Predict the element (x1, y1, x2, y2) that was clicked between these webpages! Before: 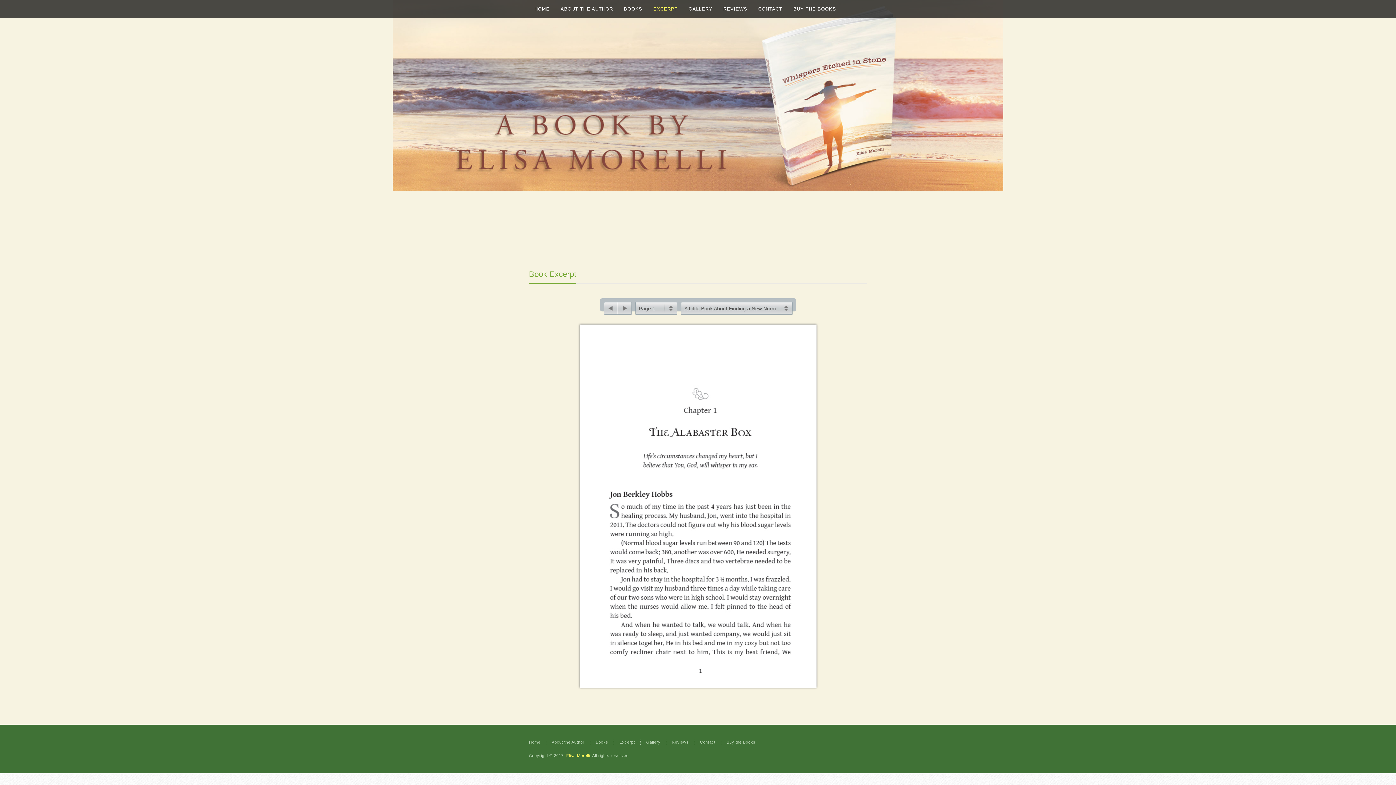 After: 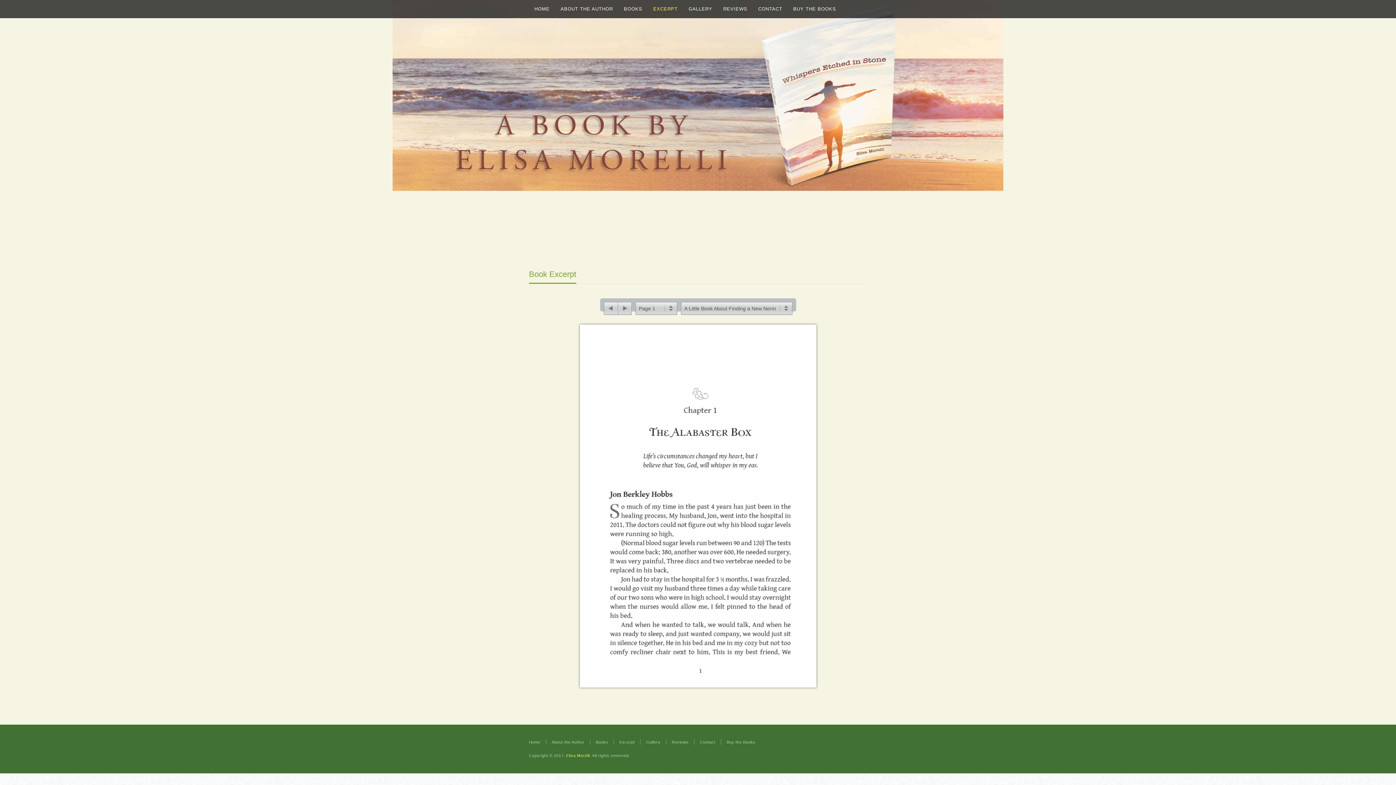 Action: bbox: (653, 0, 677, 18) label: EXCERPT